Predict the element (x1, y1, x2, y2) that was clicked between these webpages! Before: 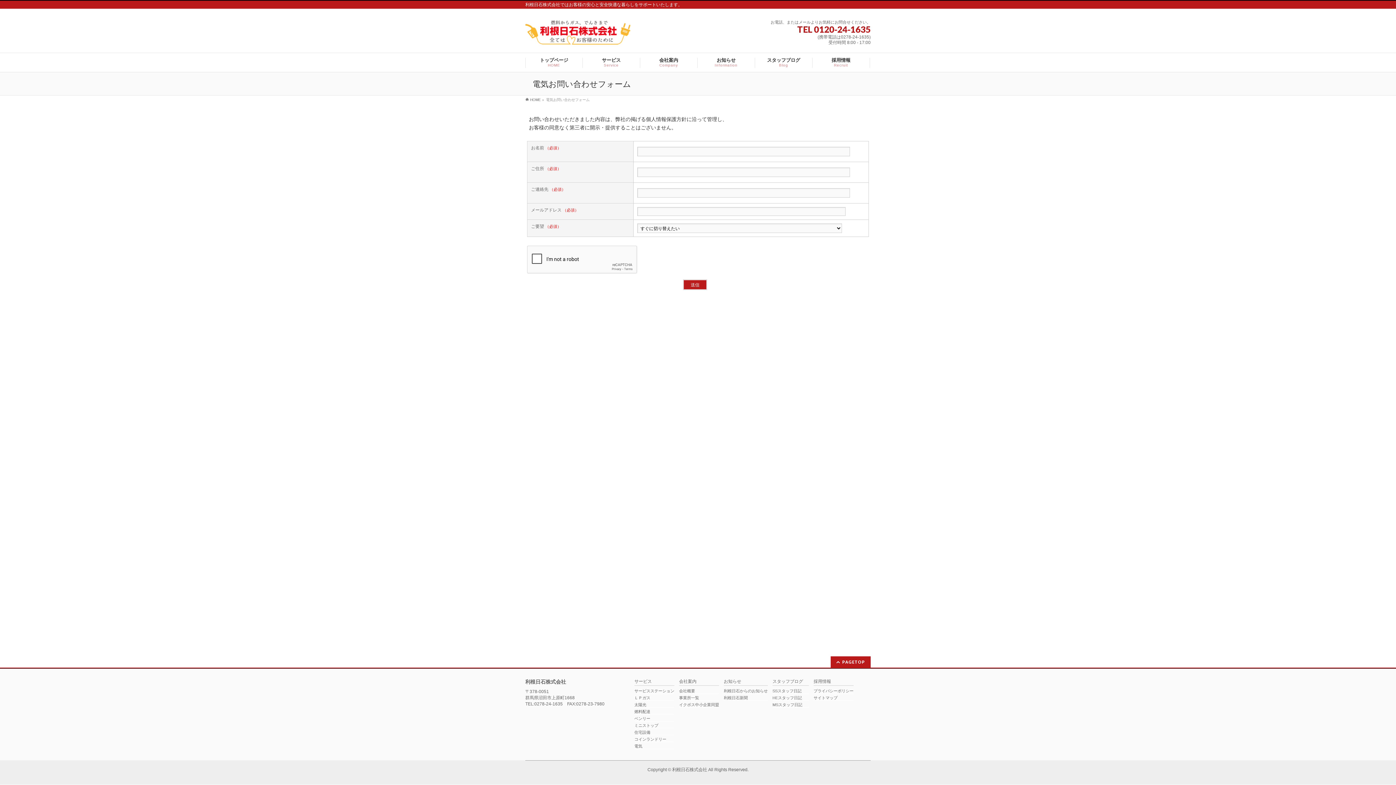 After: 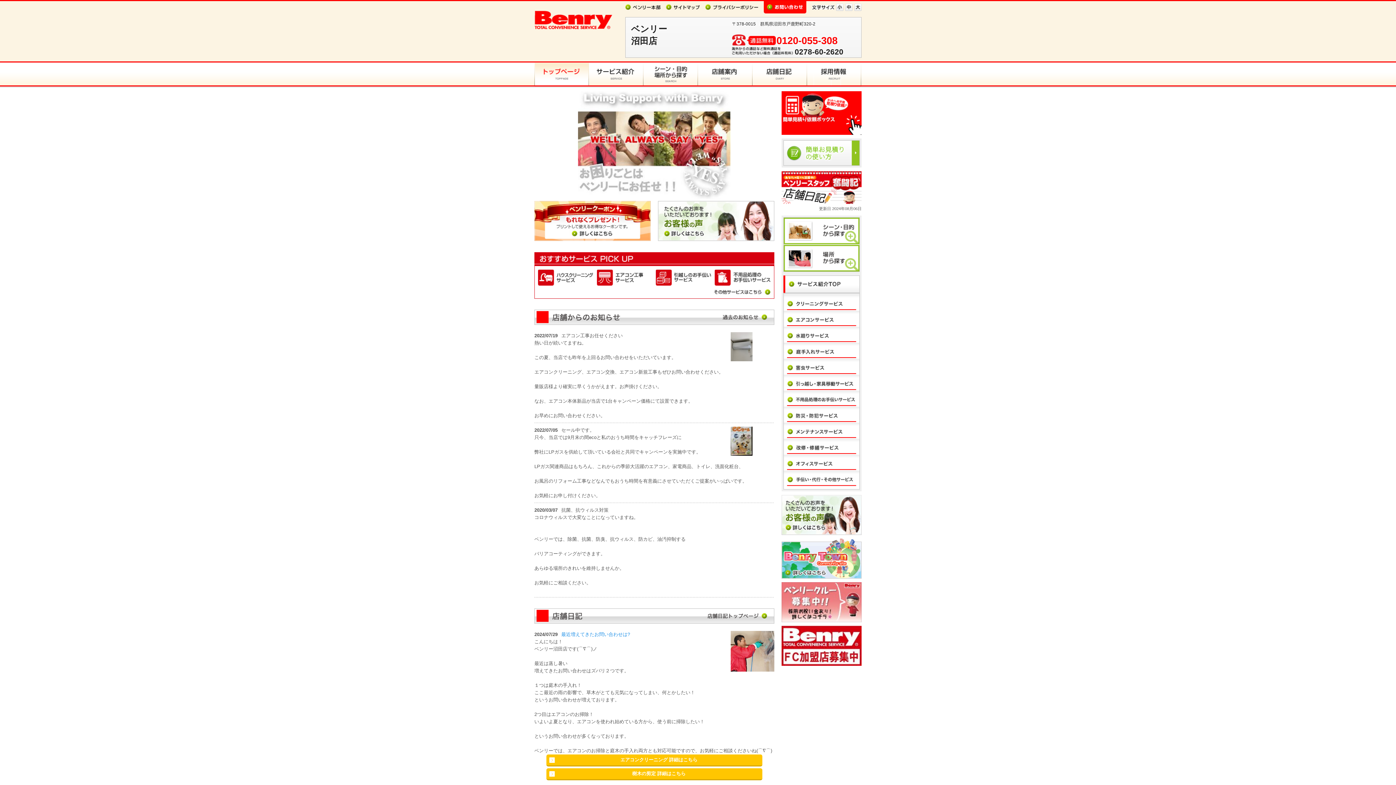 Action: bbox: (634, 716, 674, 721) label: ベンリー